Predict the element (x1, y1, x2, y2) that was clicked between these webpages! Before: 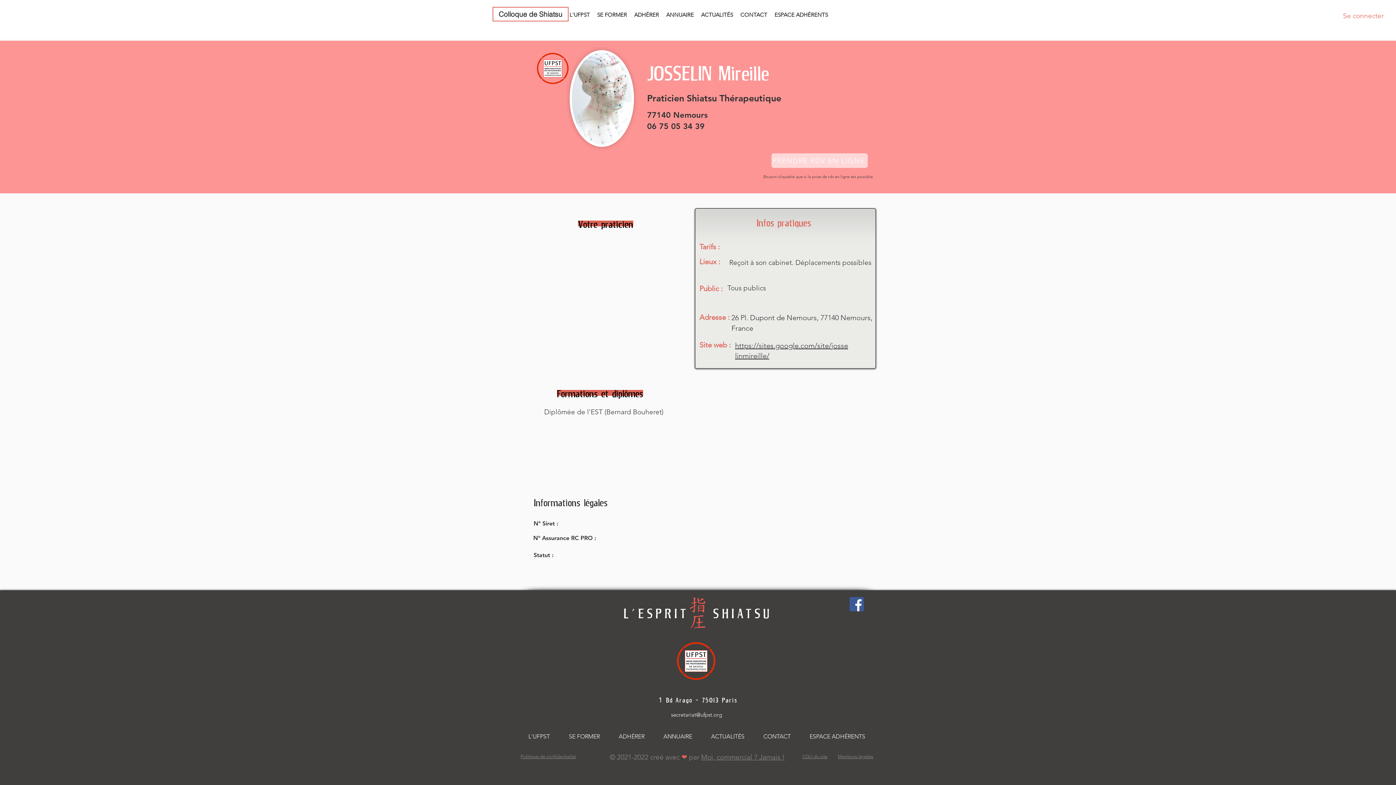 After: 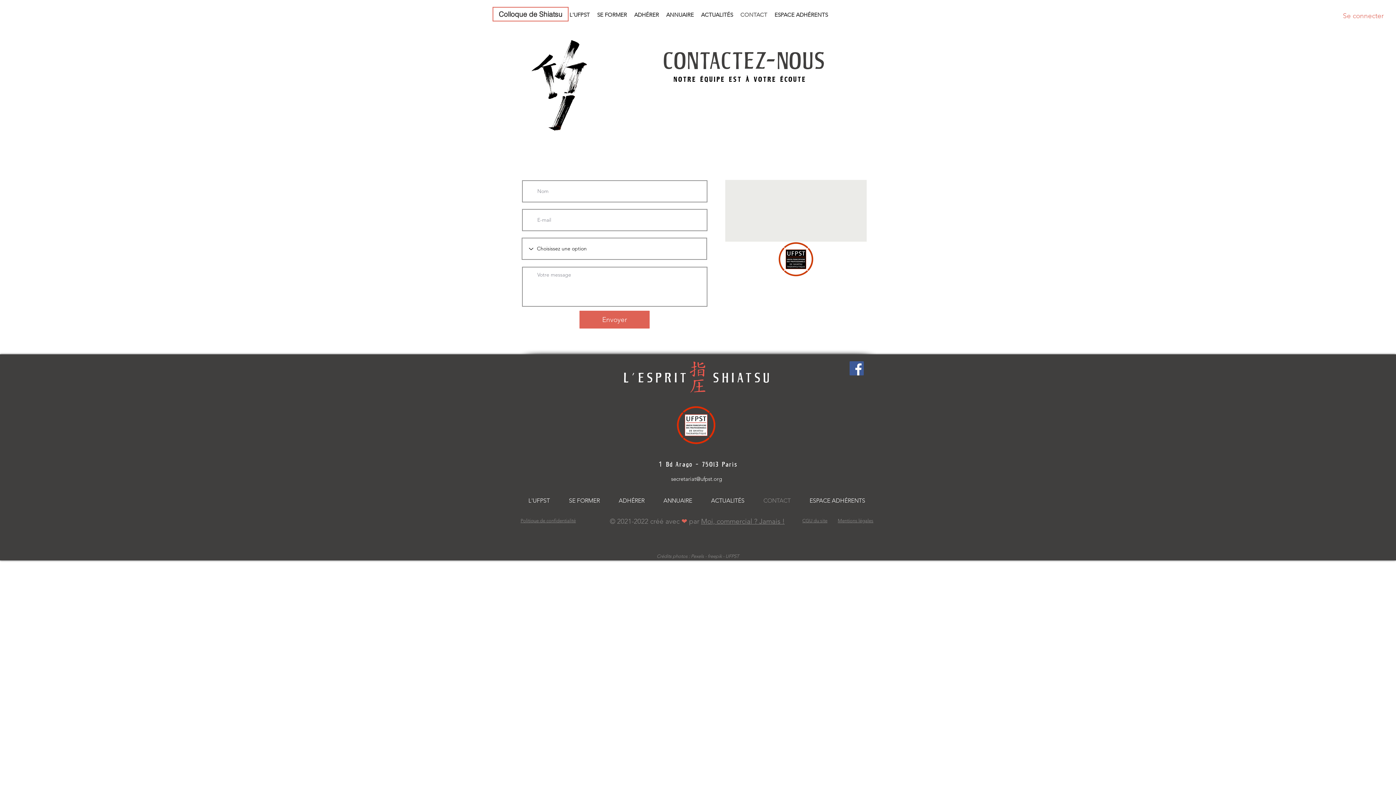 Action: bbox: (754, 728, 800, 745) label: CONTACT